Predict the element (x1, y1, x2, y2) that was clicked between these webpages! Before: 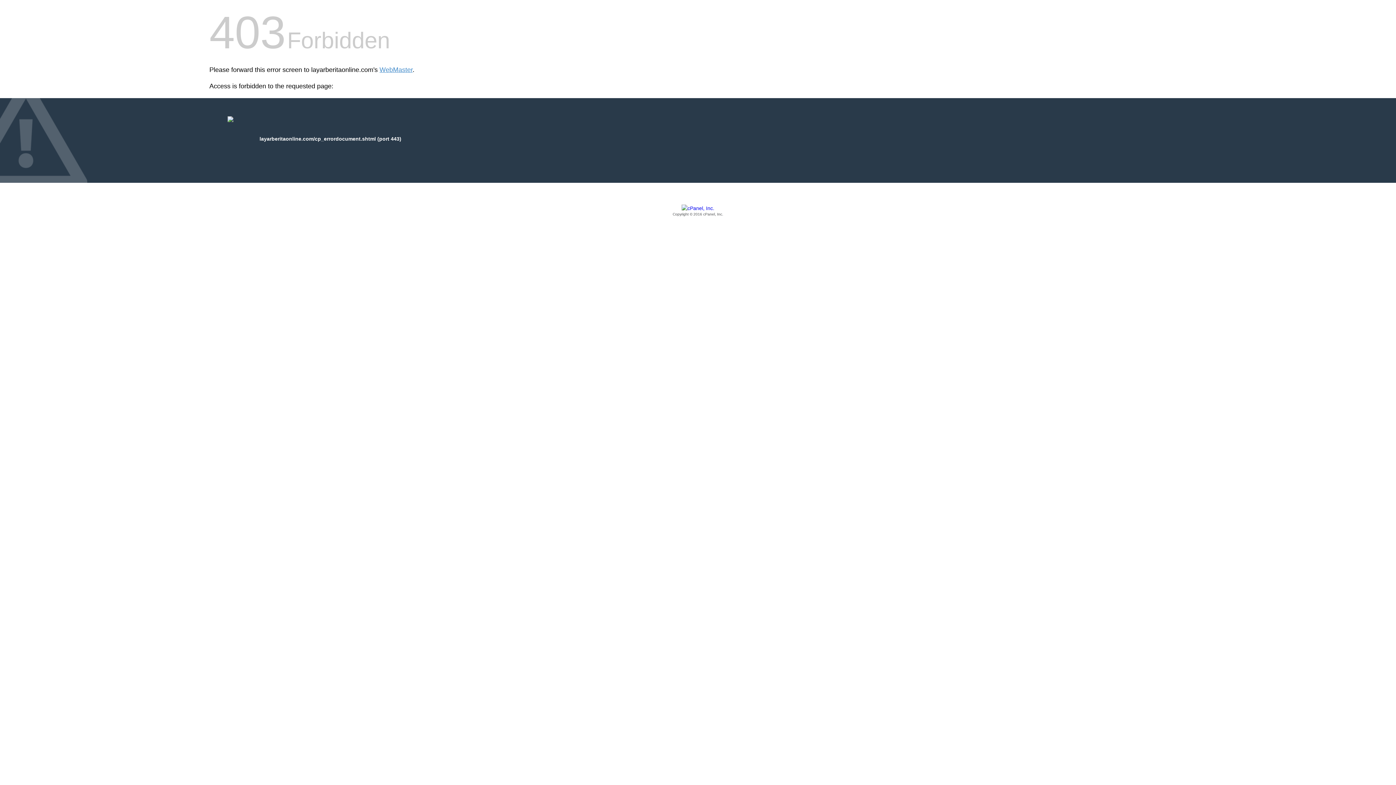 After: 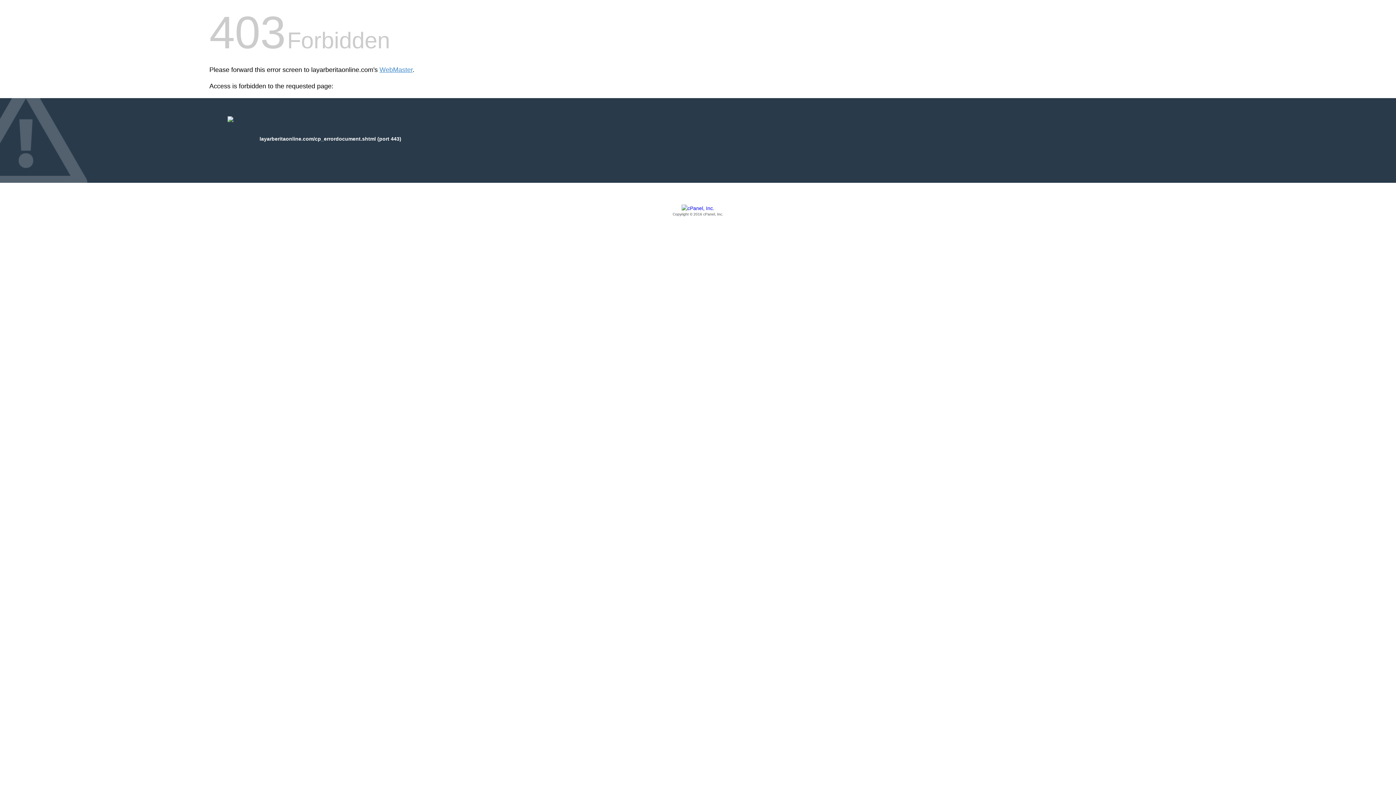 Action: label: Copyright © 2016 cPanel, Inc. bbox: (209, 205, 1186, 217)